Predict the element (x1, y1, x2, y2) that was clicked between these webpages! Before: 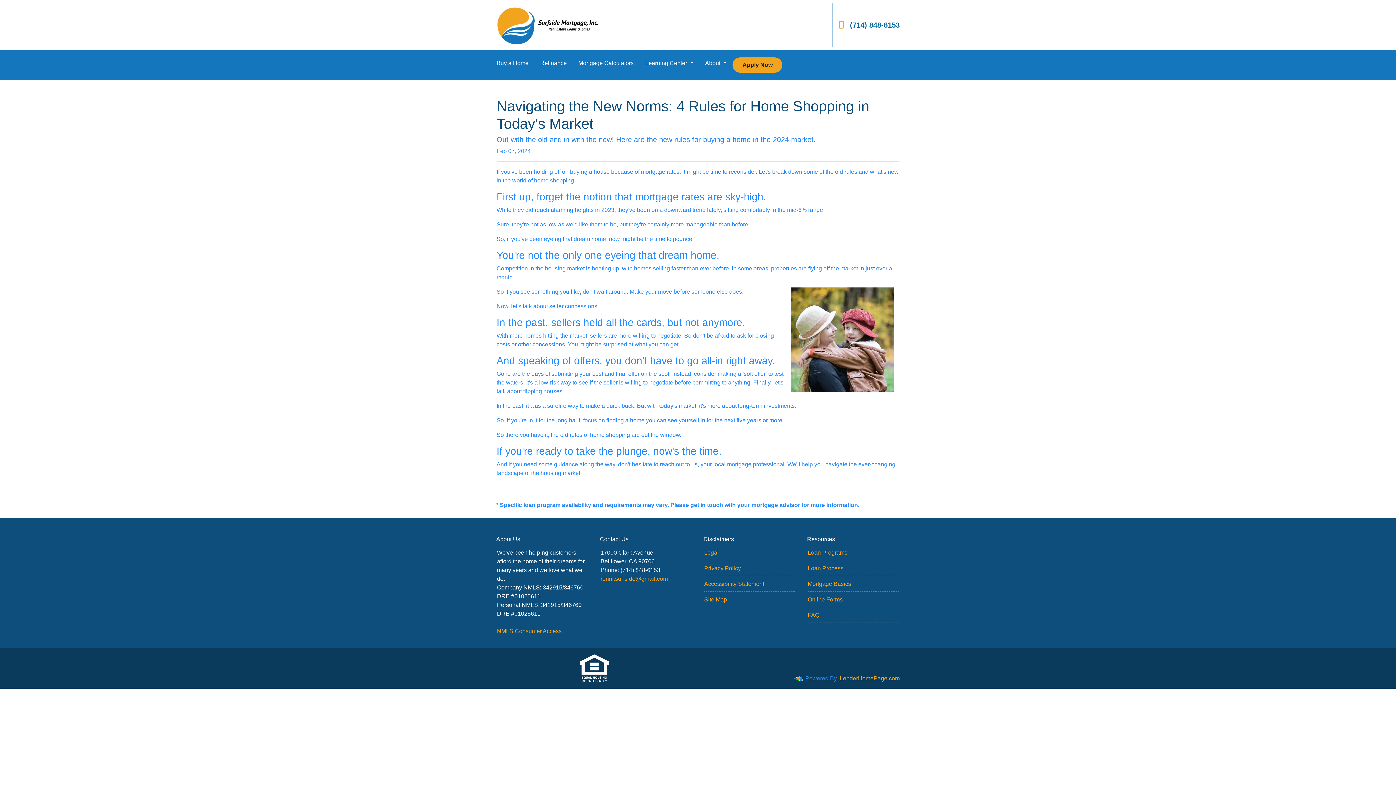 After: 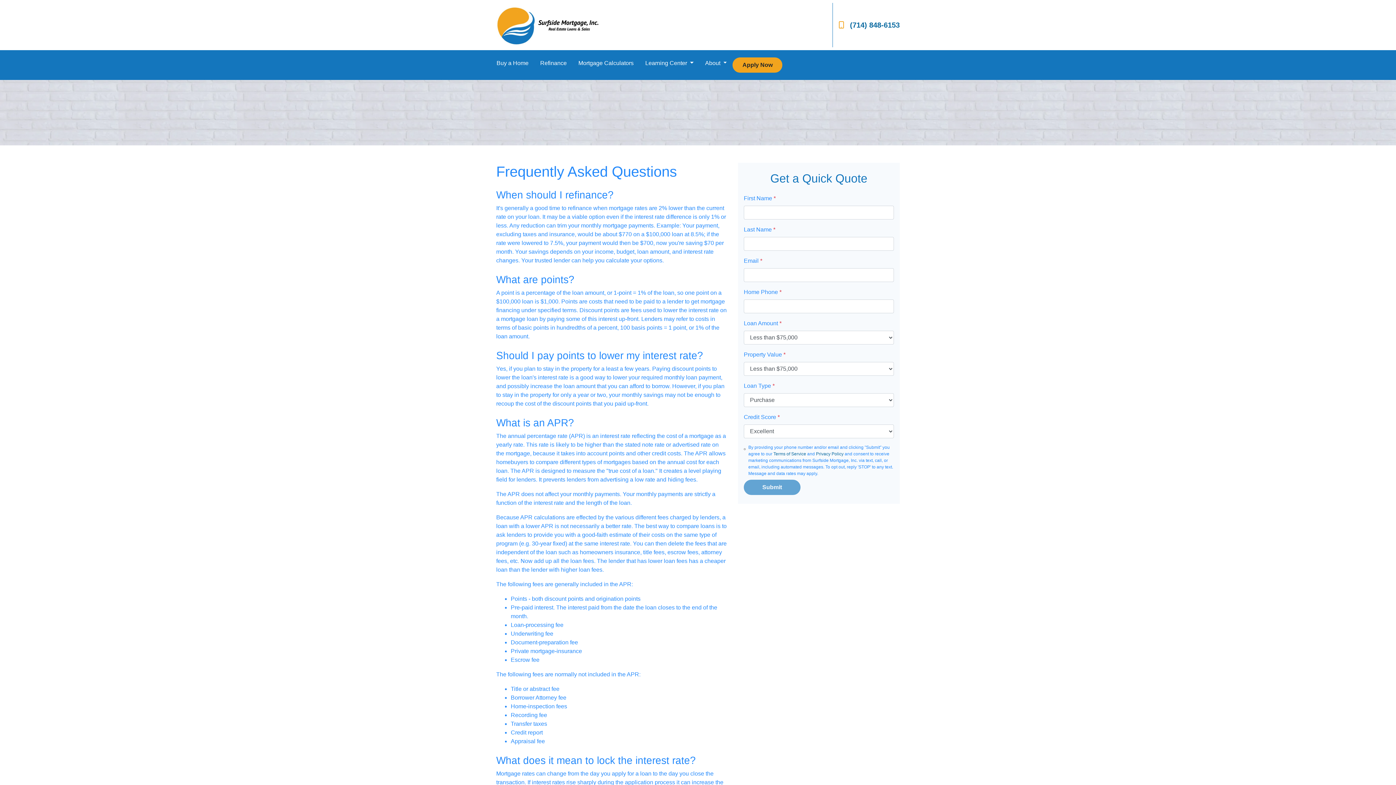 Action: label: FAQ bbox: (808, 612, 819, 618)